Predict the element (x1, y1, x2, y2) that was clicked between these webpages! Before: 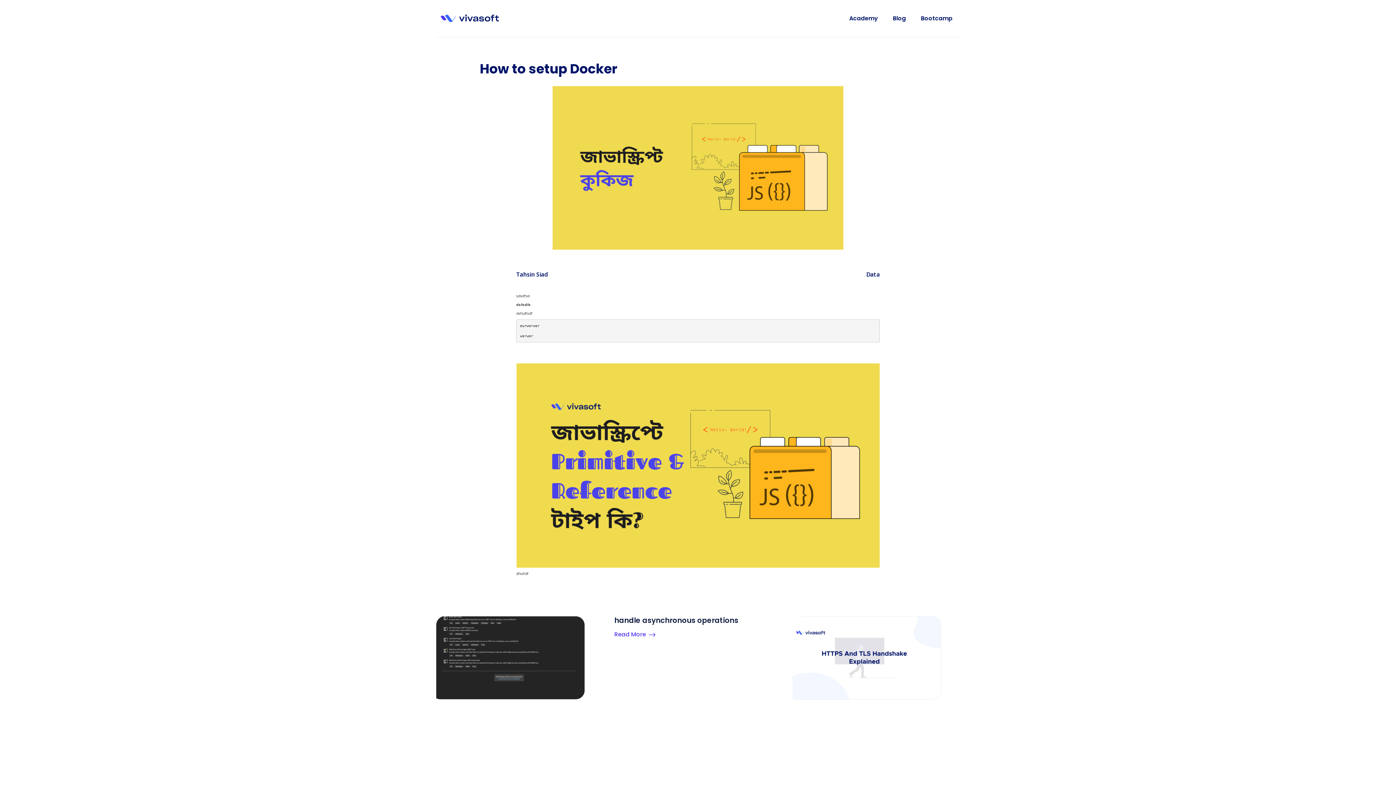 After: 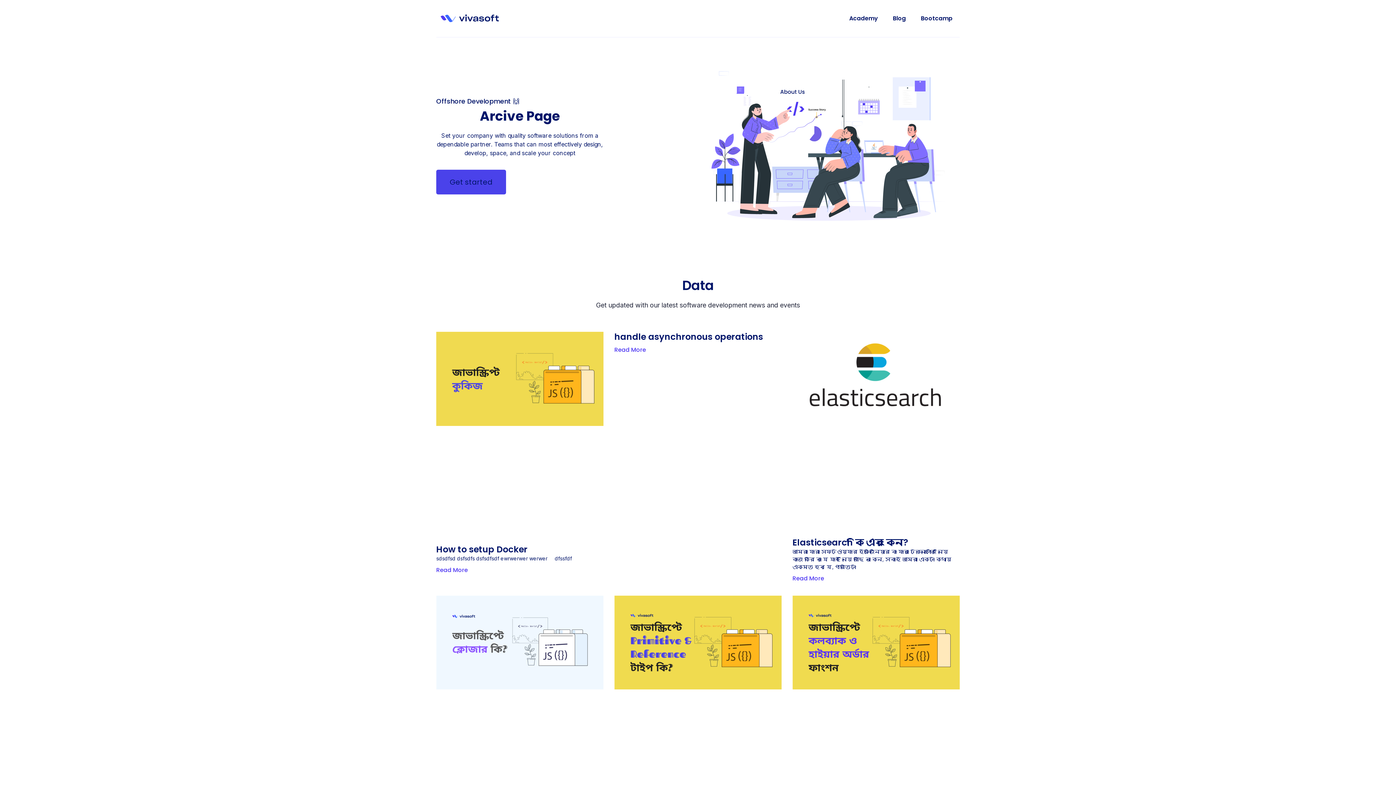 Action: bbox: (866, 271, 880, 279) label: Data